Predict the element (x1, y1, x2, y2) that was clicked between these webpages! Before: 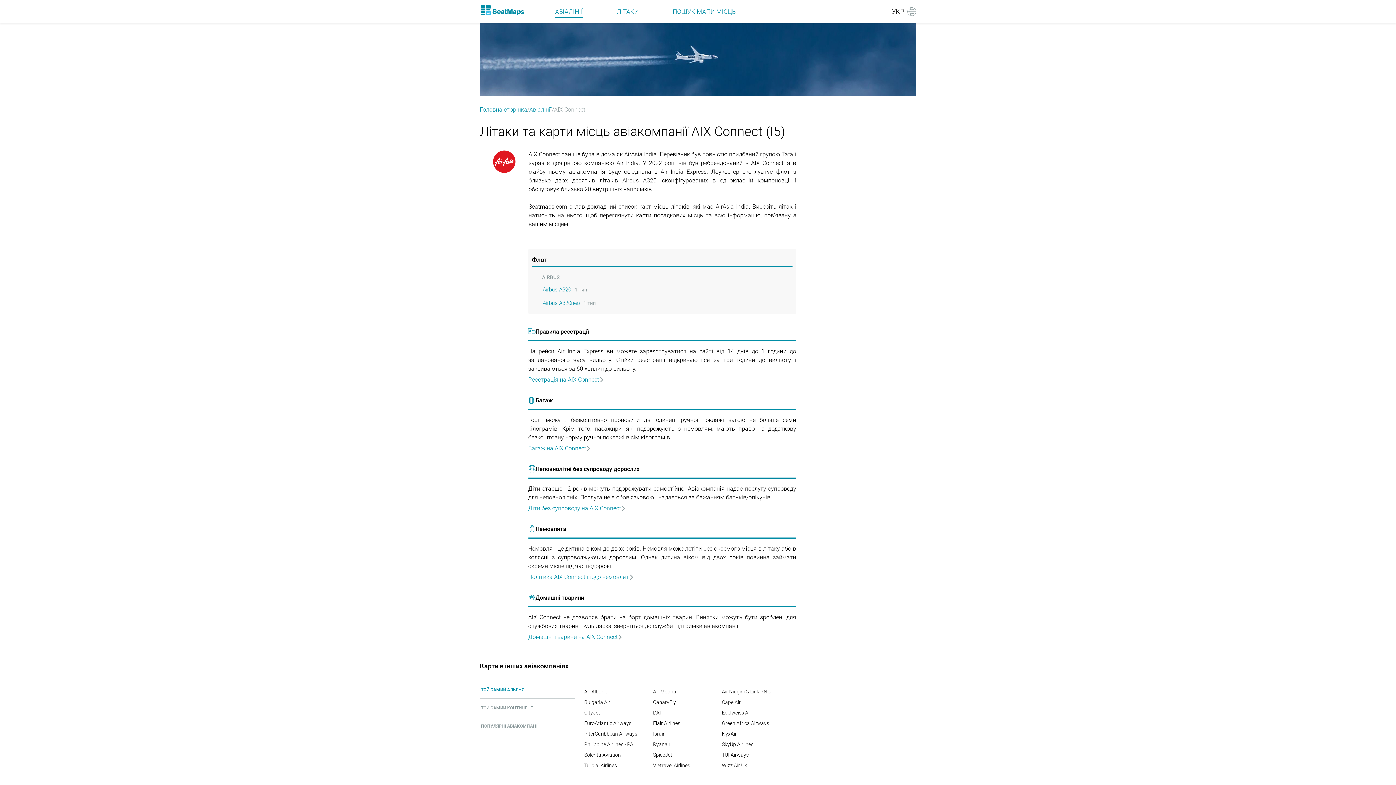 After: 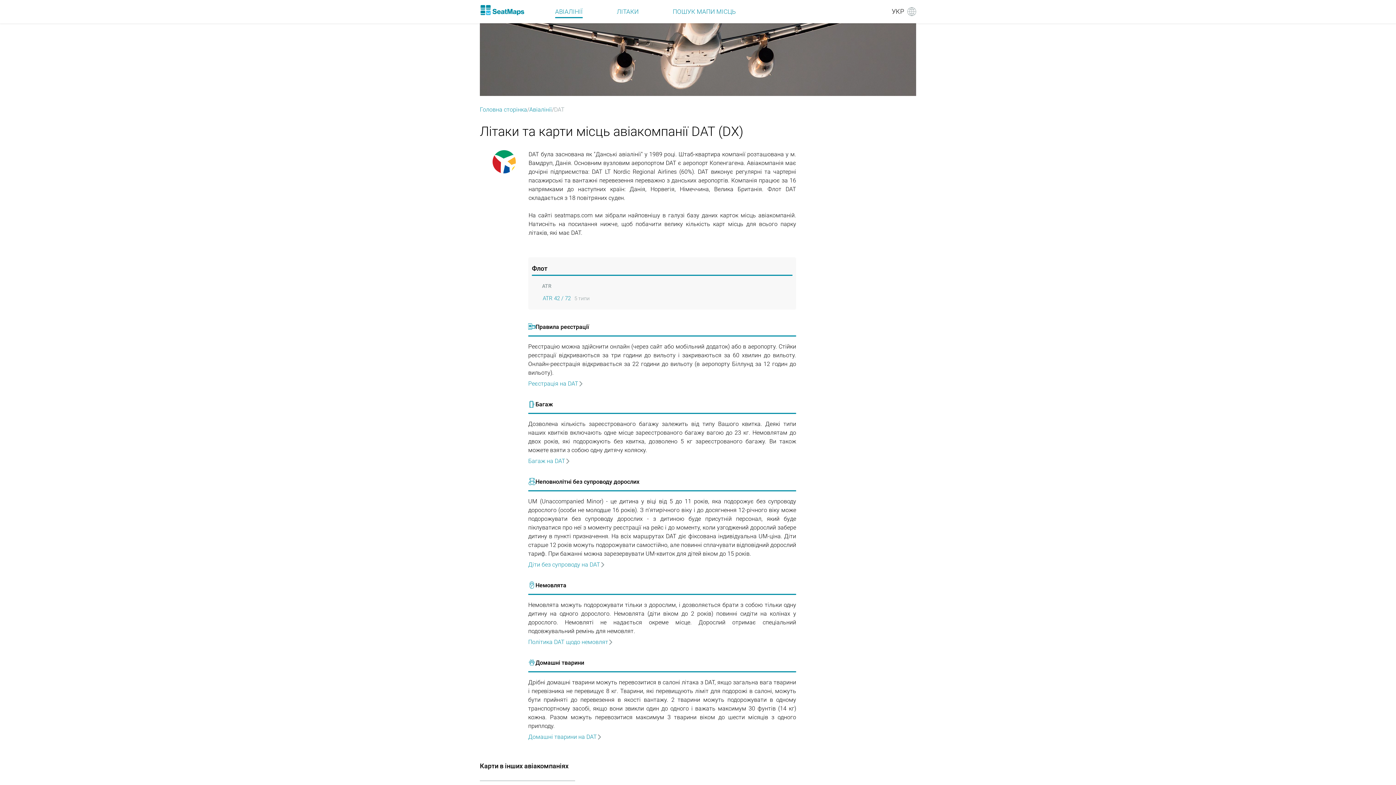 Action: label: DAT bbox: (653, 710, 662, 716)